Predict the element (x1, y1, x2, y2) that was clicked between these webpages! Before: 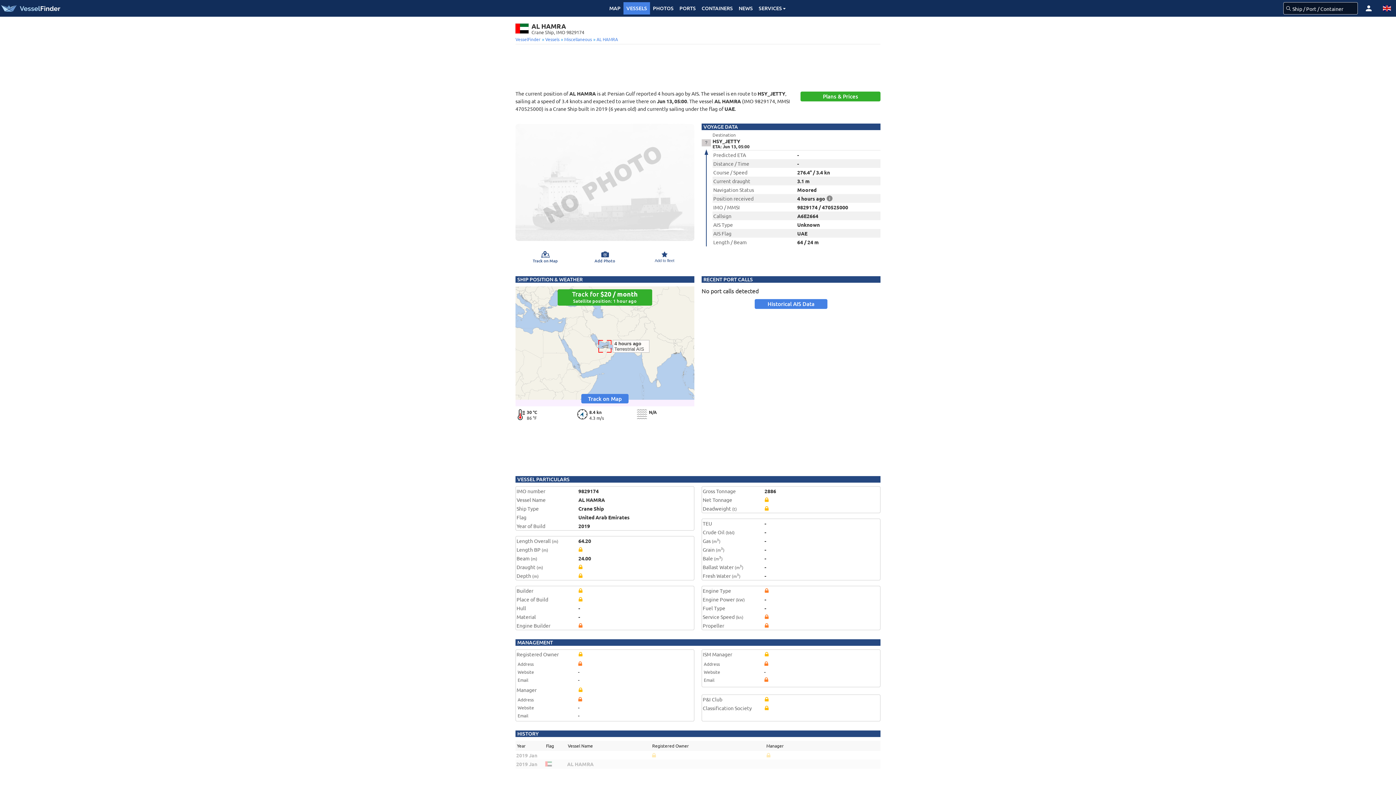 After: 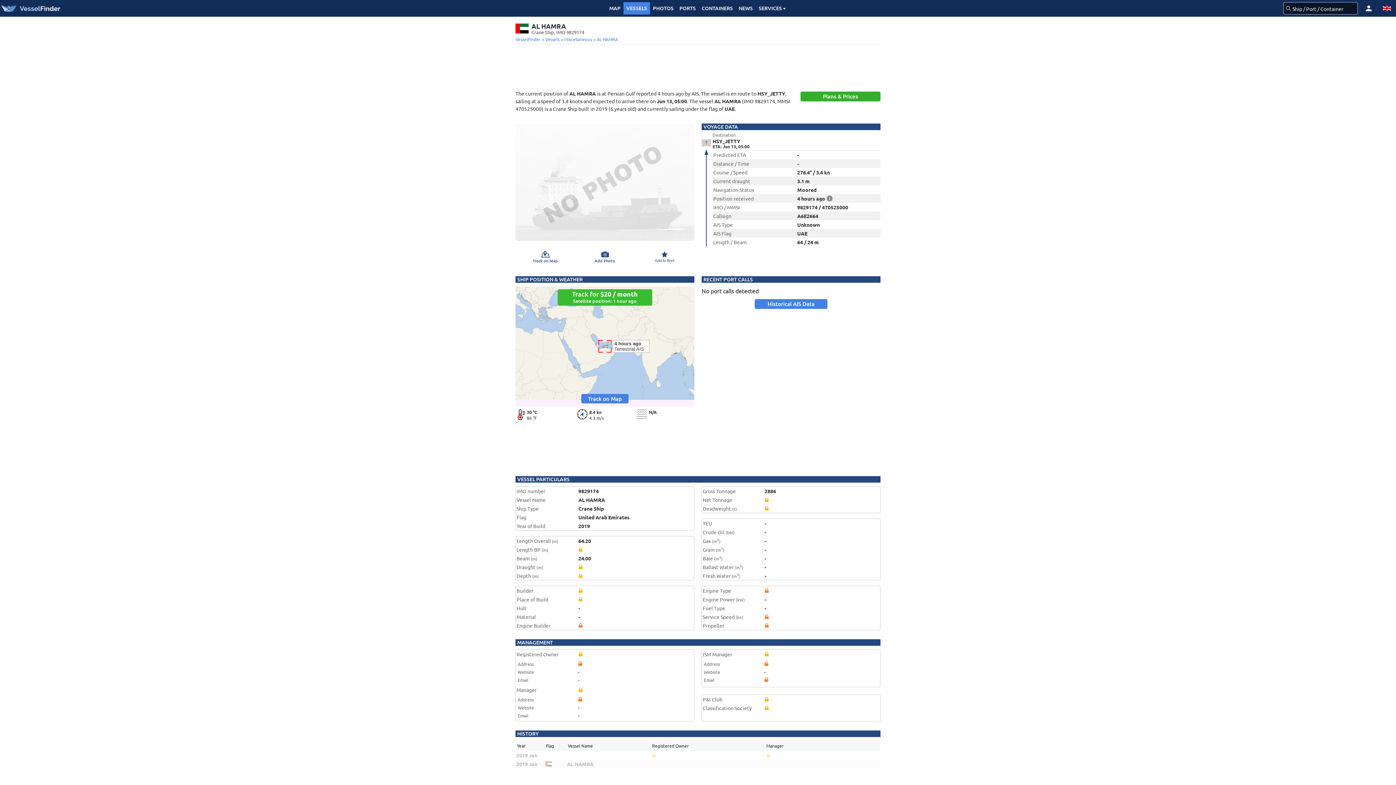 Action: bbox: (557, 289, 652, 305) label: Track for $20 / month
Satellite position: 1 hour ago